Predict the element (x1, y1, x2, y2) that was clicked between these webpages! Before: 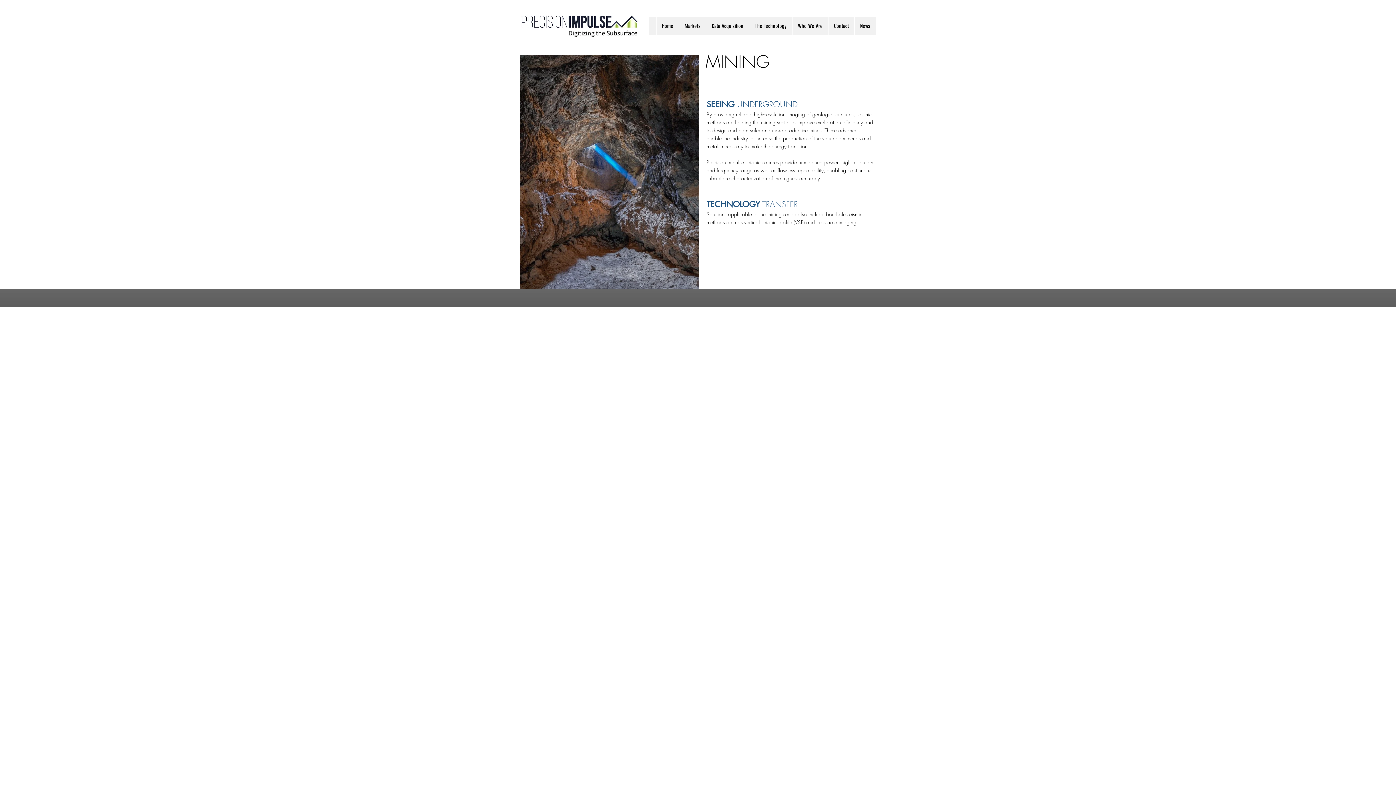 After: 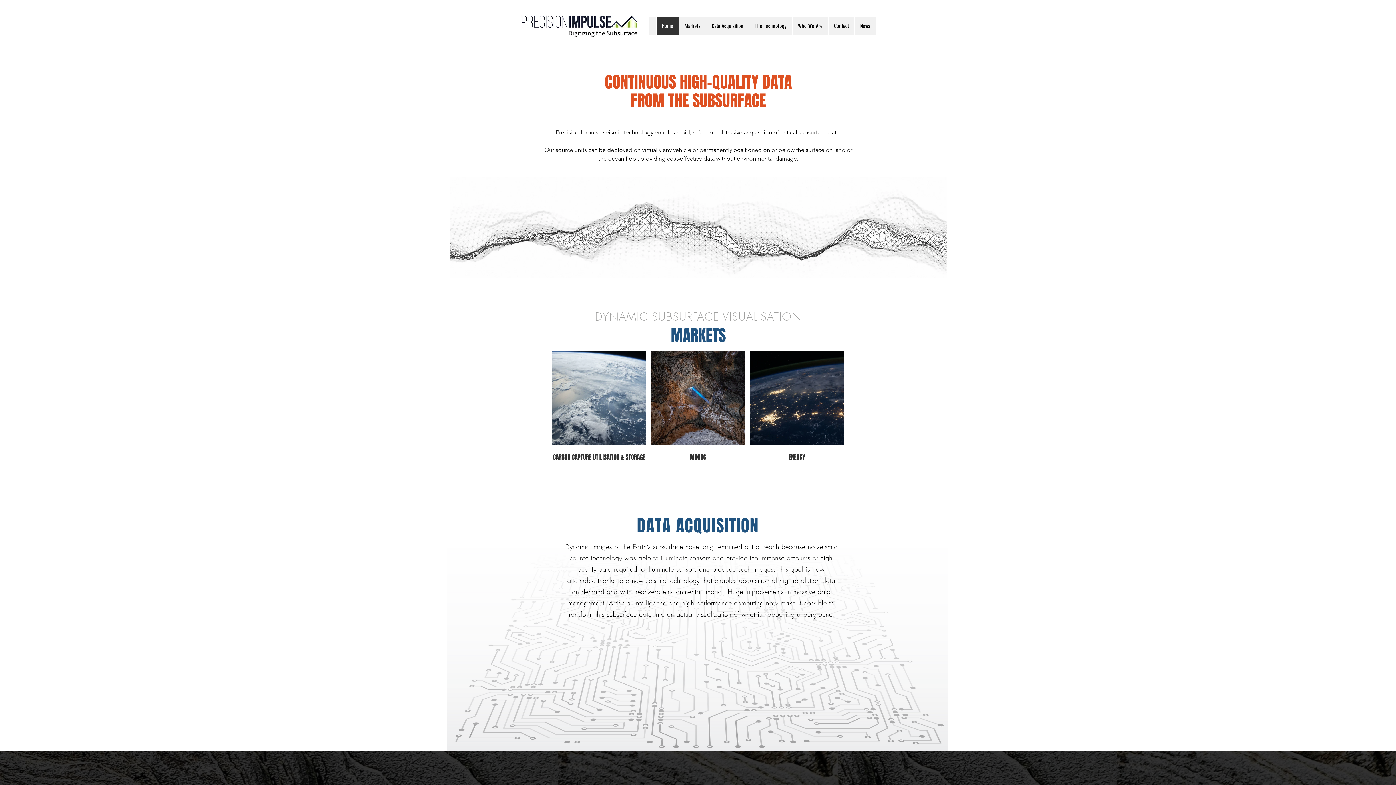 Action: bbox: (828, 17, 854, 35) label: Contact